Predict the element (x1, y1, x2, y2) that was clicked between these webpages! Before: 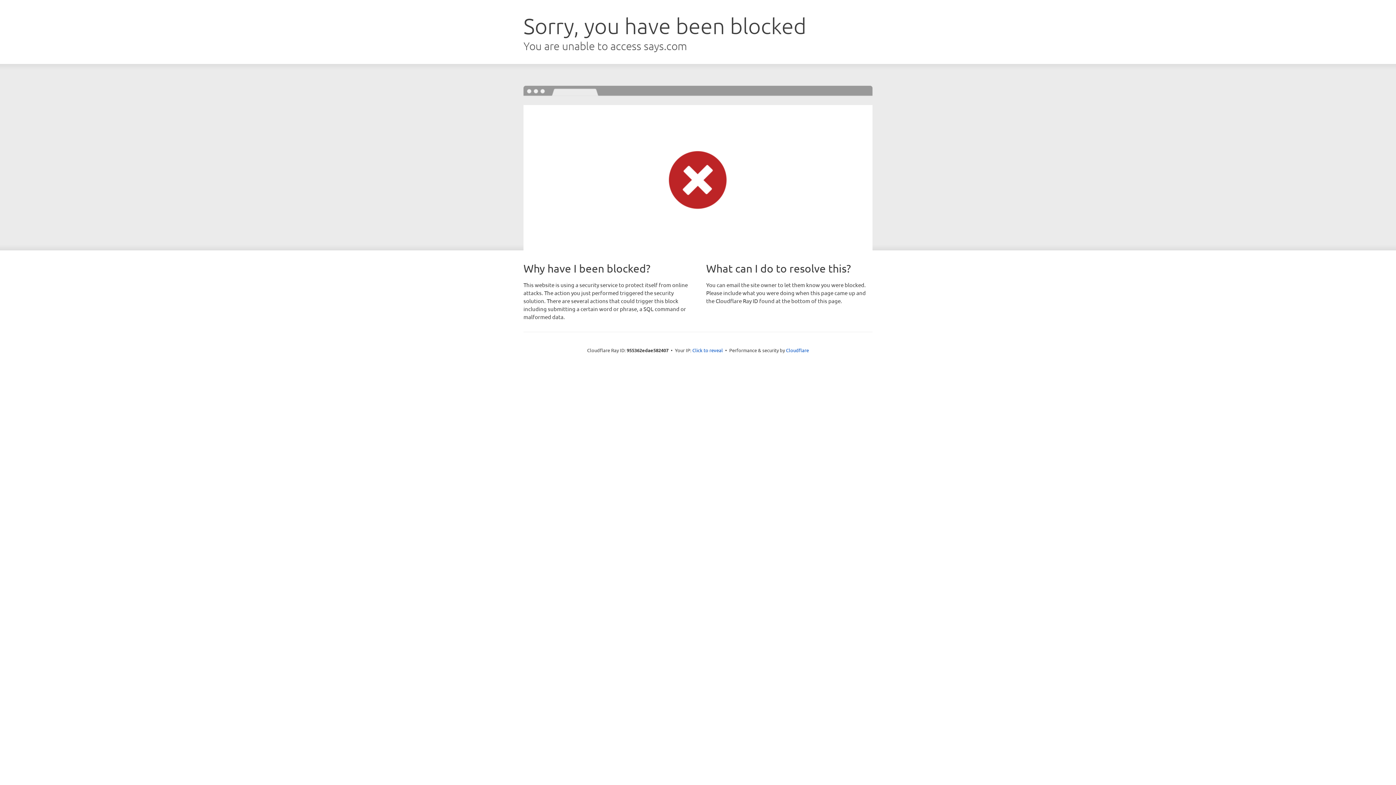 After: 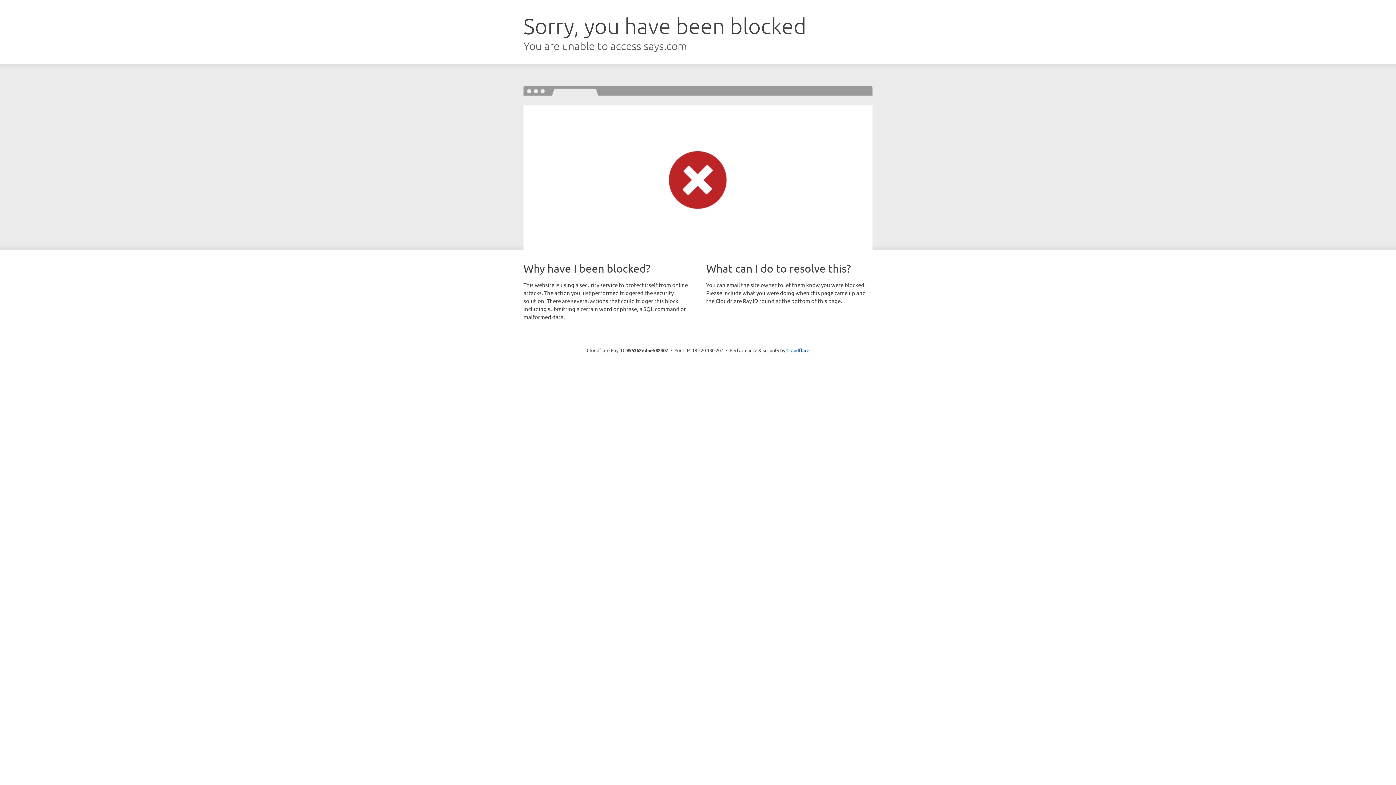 Action: bbox: (692, 346, 723, 353) label: Click to reveal